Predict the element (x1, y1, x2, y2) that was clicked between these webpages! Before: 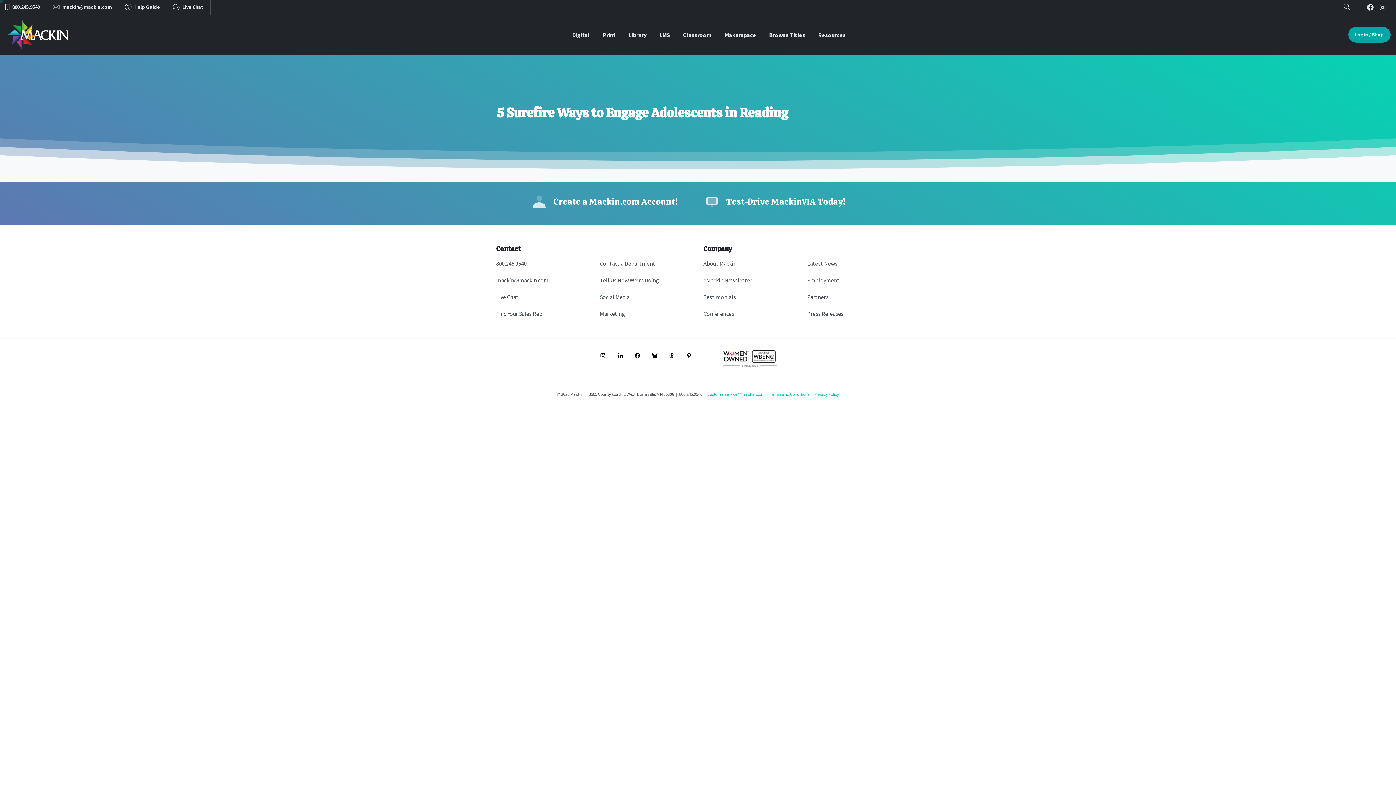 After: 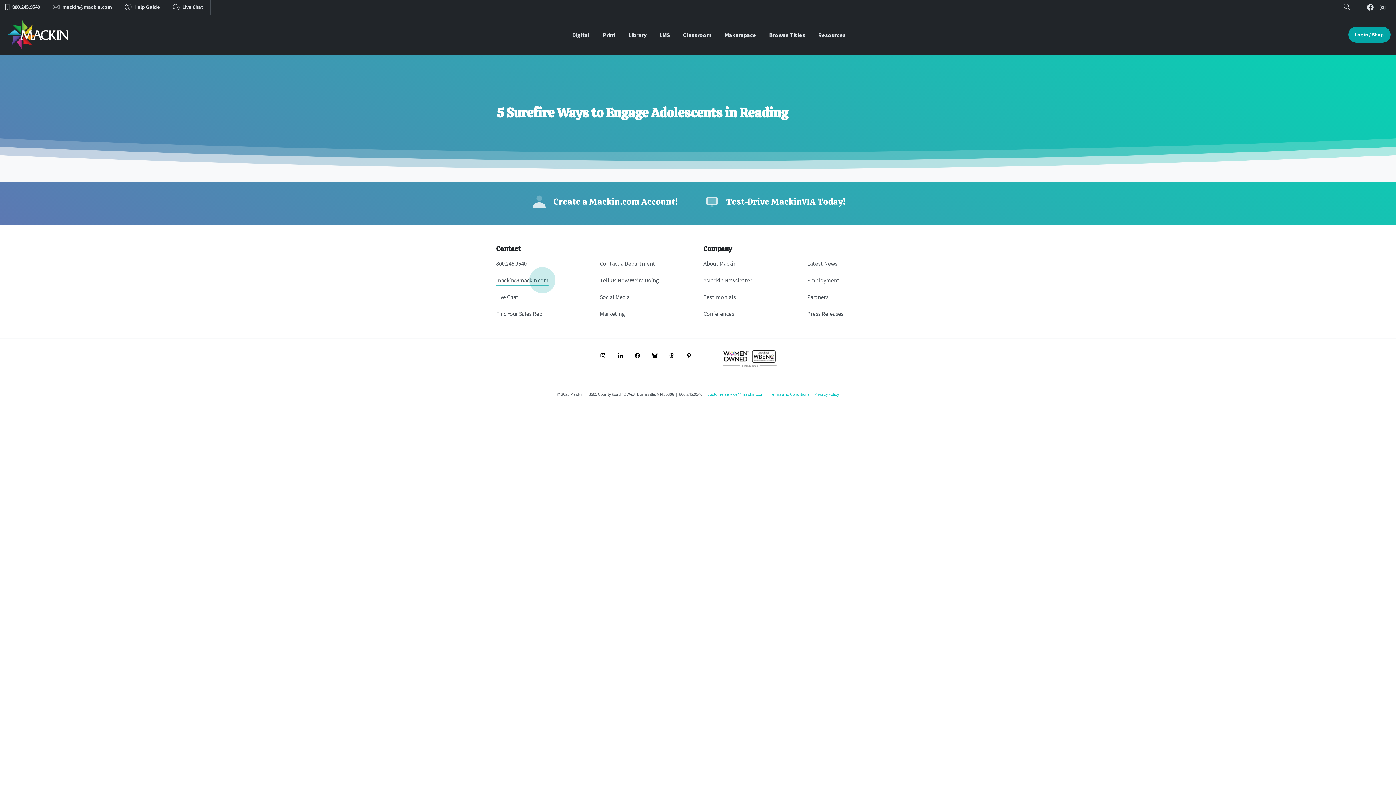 Action: bbox: (496, 273, 589, 287) label: mackin@mackin.com